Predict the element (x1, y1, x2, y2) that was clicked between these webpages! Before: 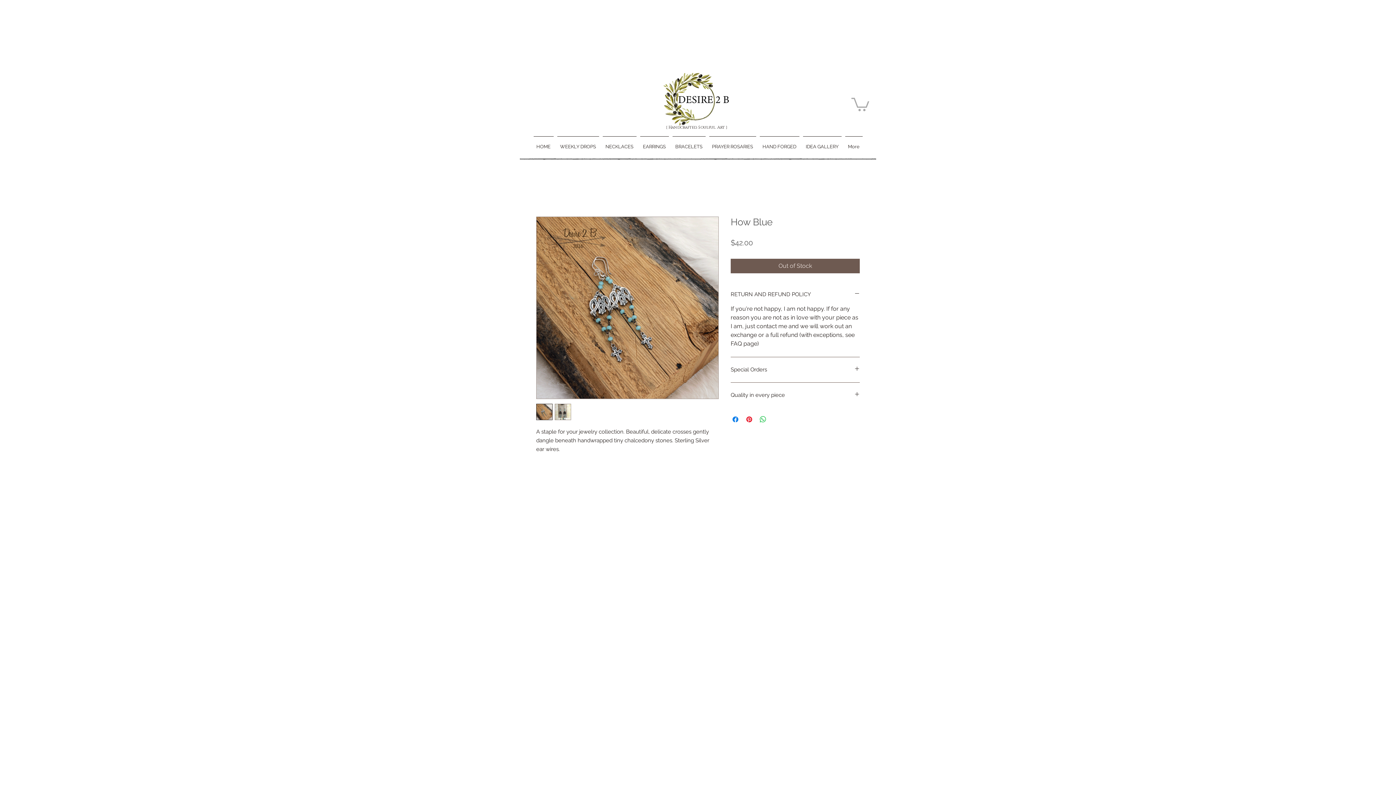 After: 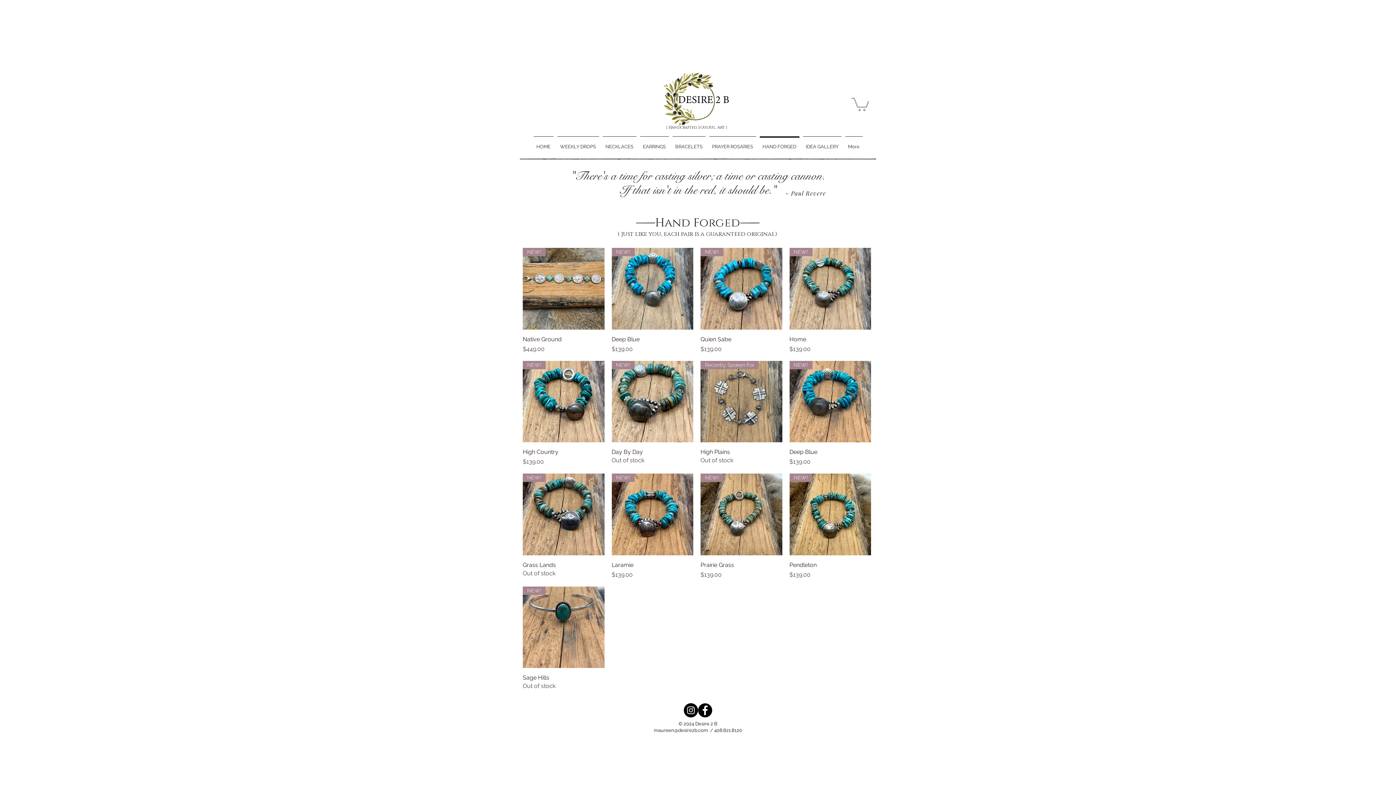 Action: bbox: (758, 136, 801, 150) label: HAND FORGED